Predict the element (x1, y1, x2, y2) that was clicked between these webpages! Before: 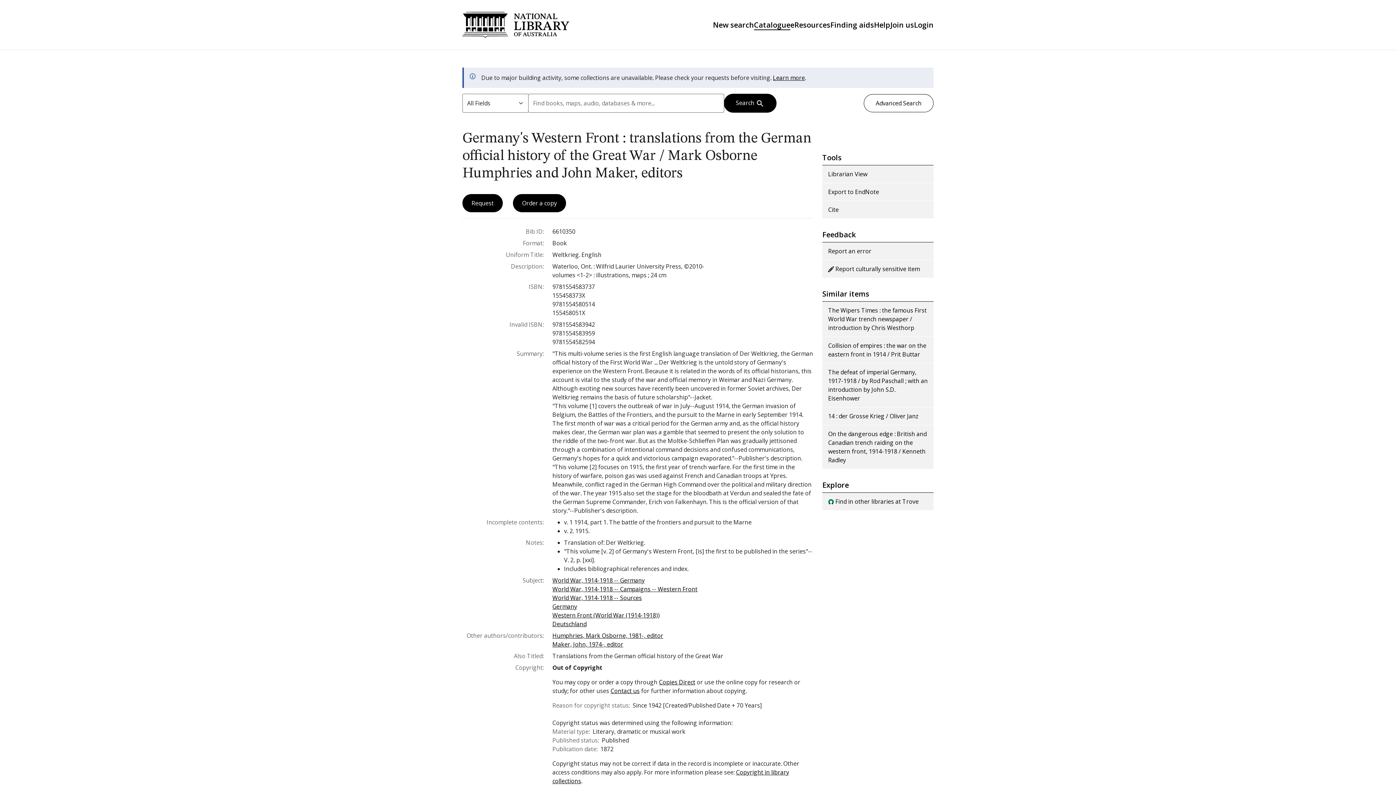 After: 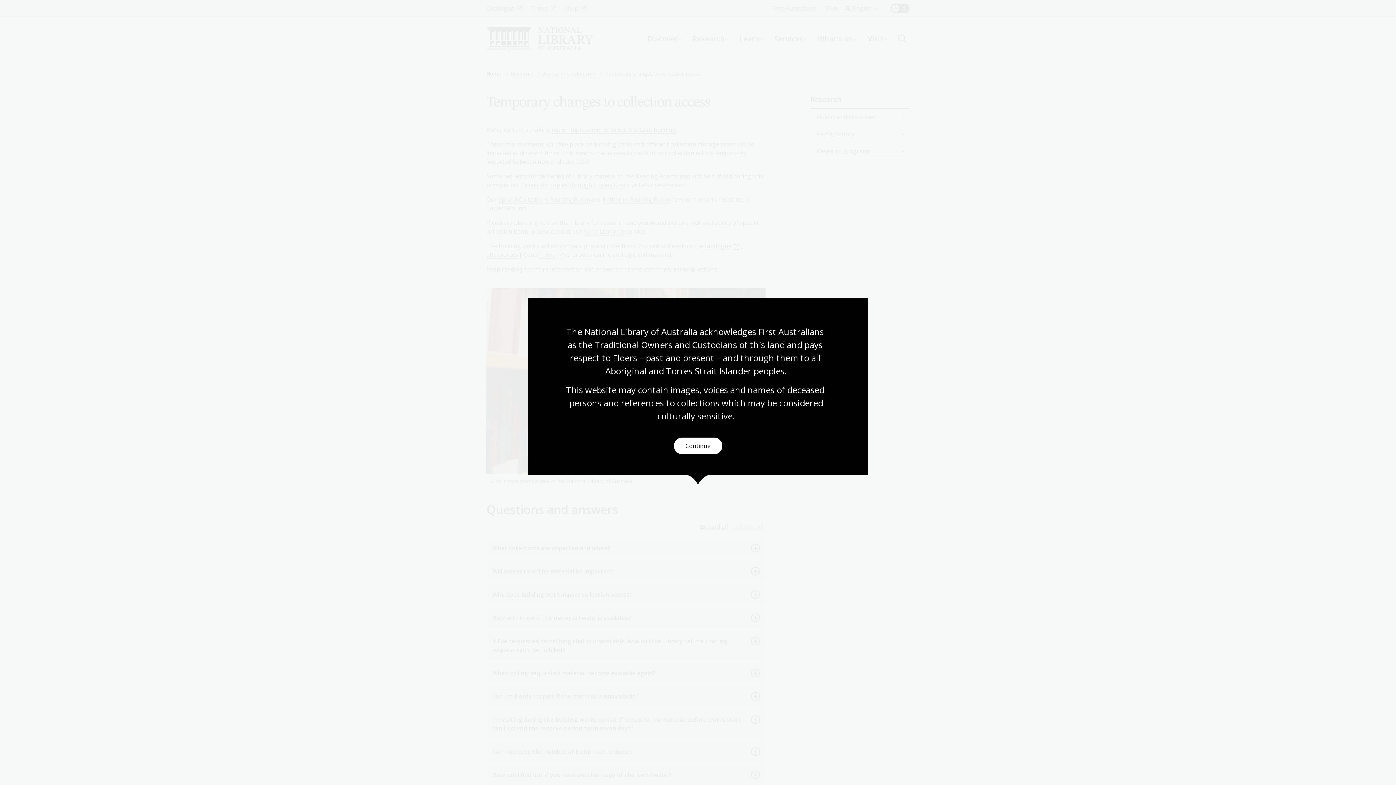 Action: bbox: (773, 73, 805, 81) label: Learn more